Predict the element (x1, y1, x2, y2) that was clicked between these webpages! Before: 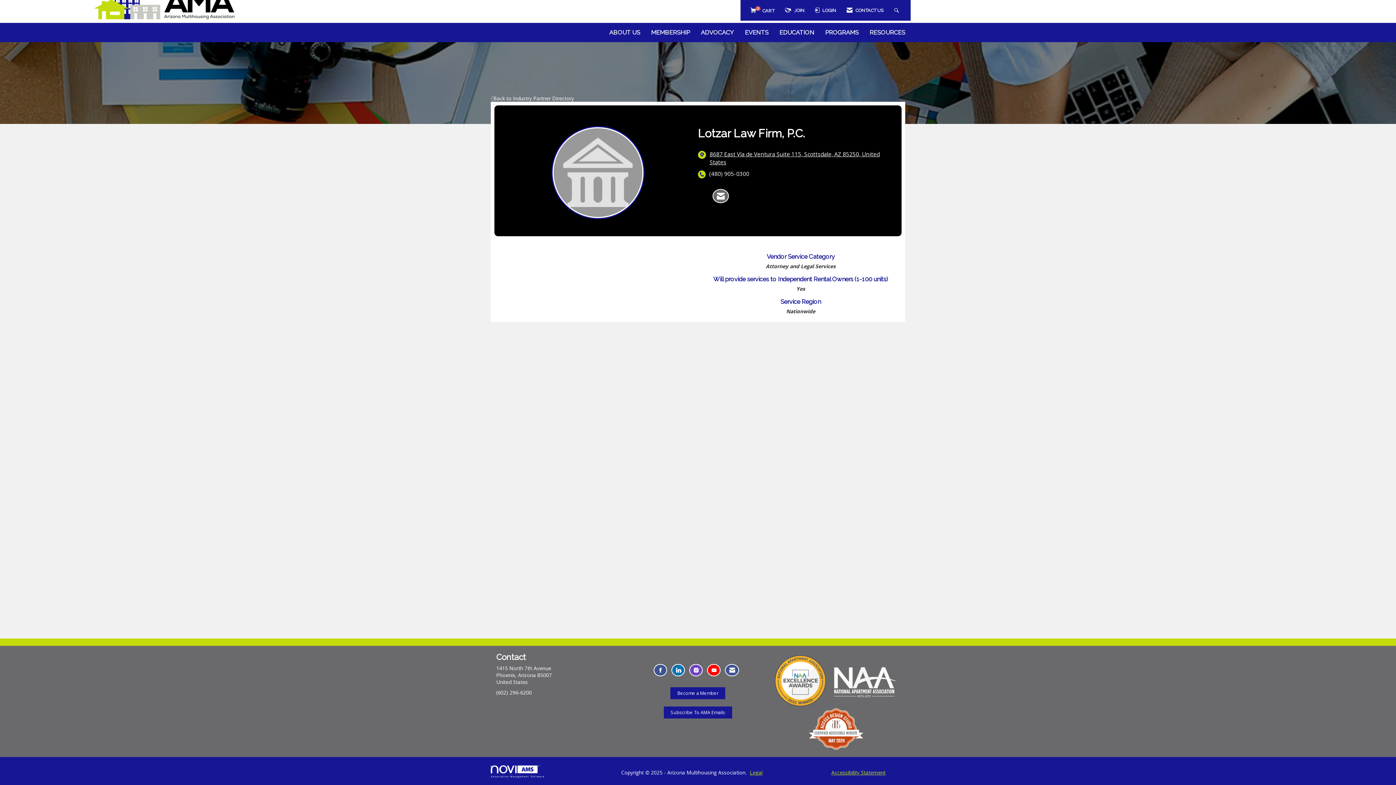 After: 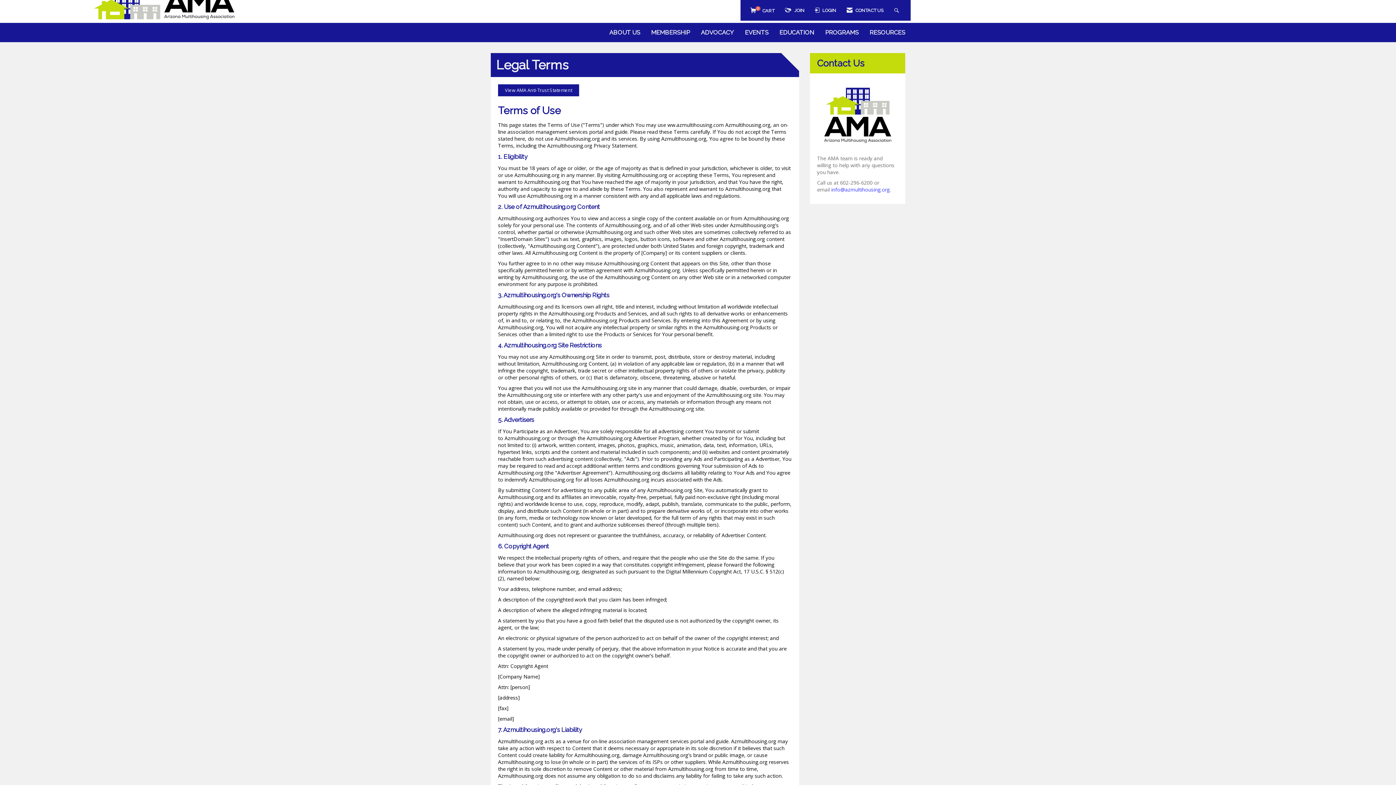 Action: bbox: (748, 769, 762, 776) label: Legal